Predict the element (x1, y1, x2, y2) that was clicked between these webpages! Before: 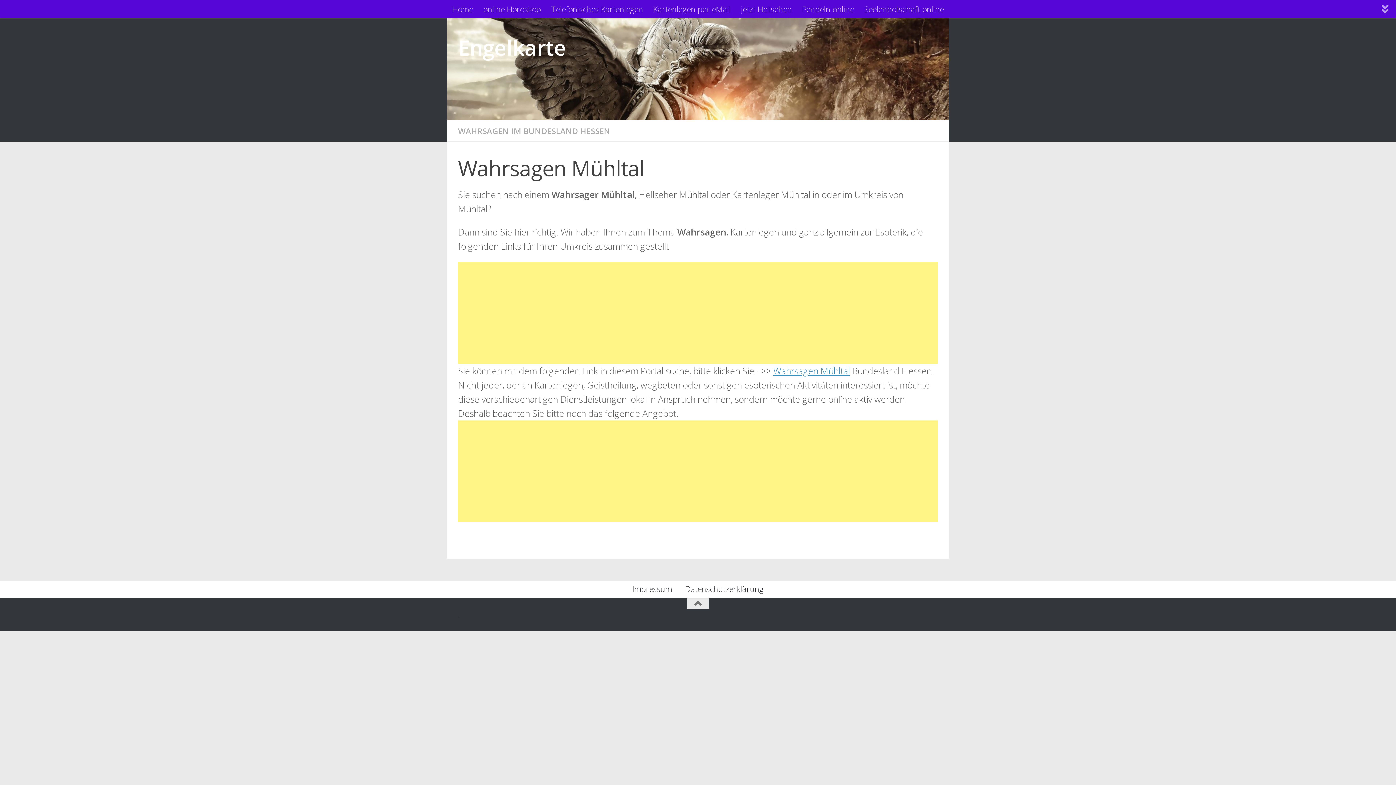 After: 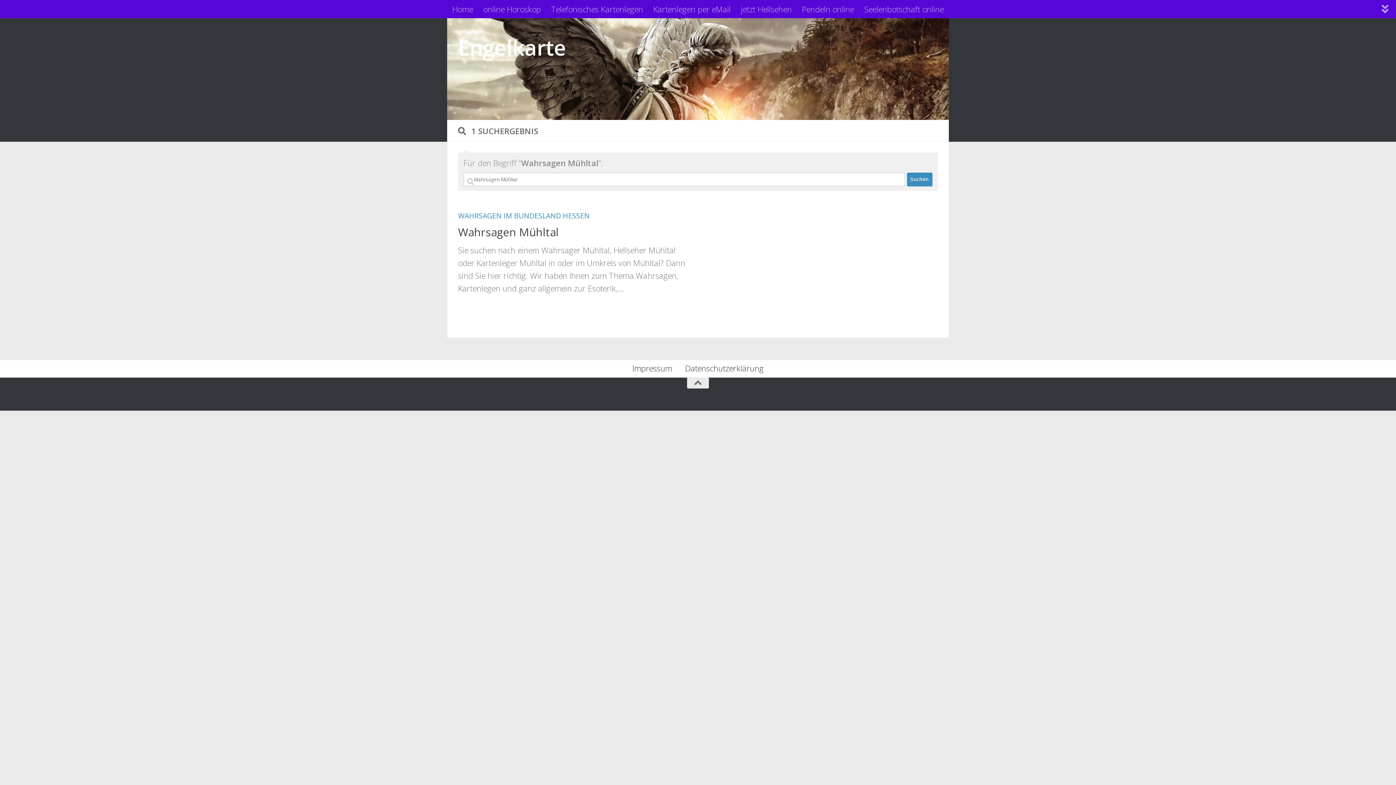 Action: label: Wahrsagen Mühltal bbox: (773, 364, 850, 377)